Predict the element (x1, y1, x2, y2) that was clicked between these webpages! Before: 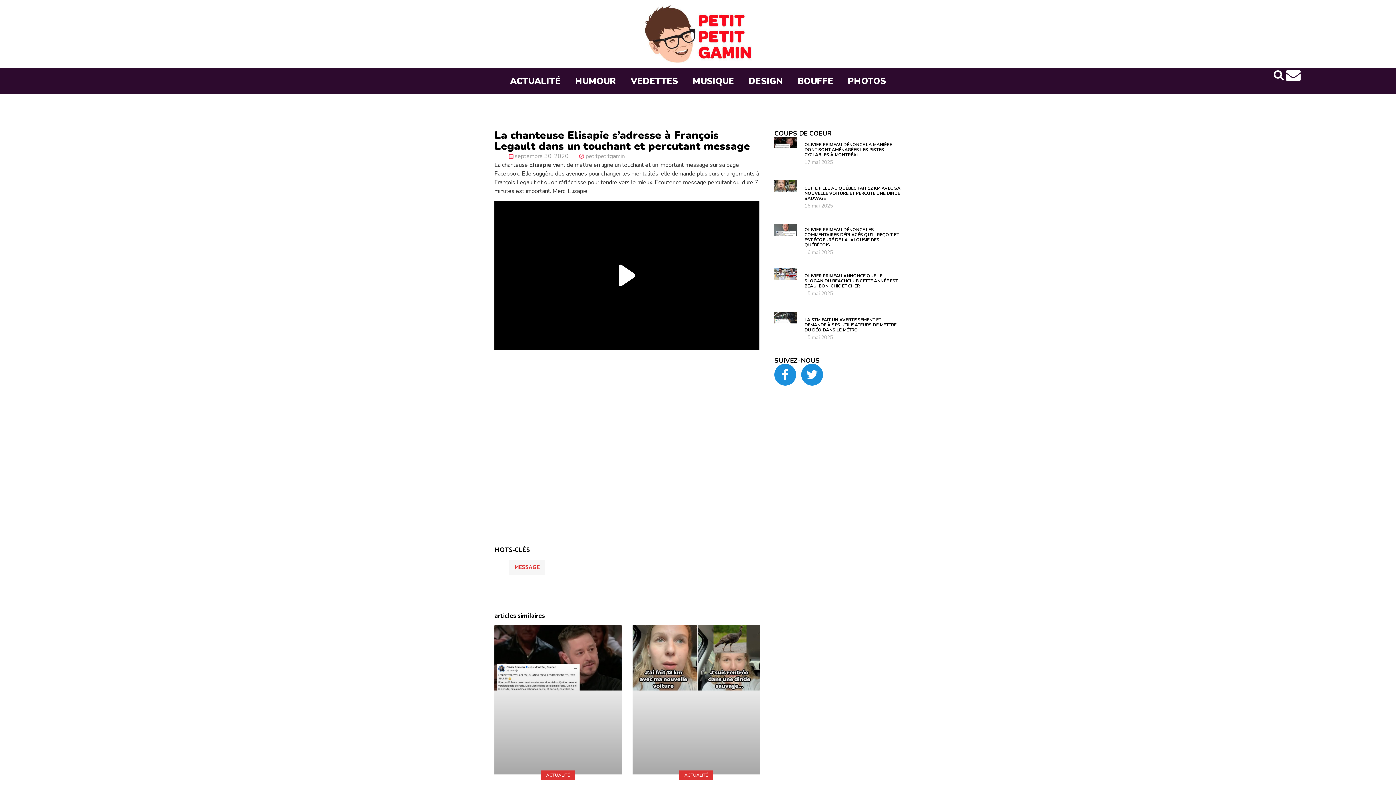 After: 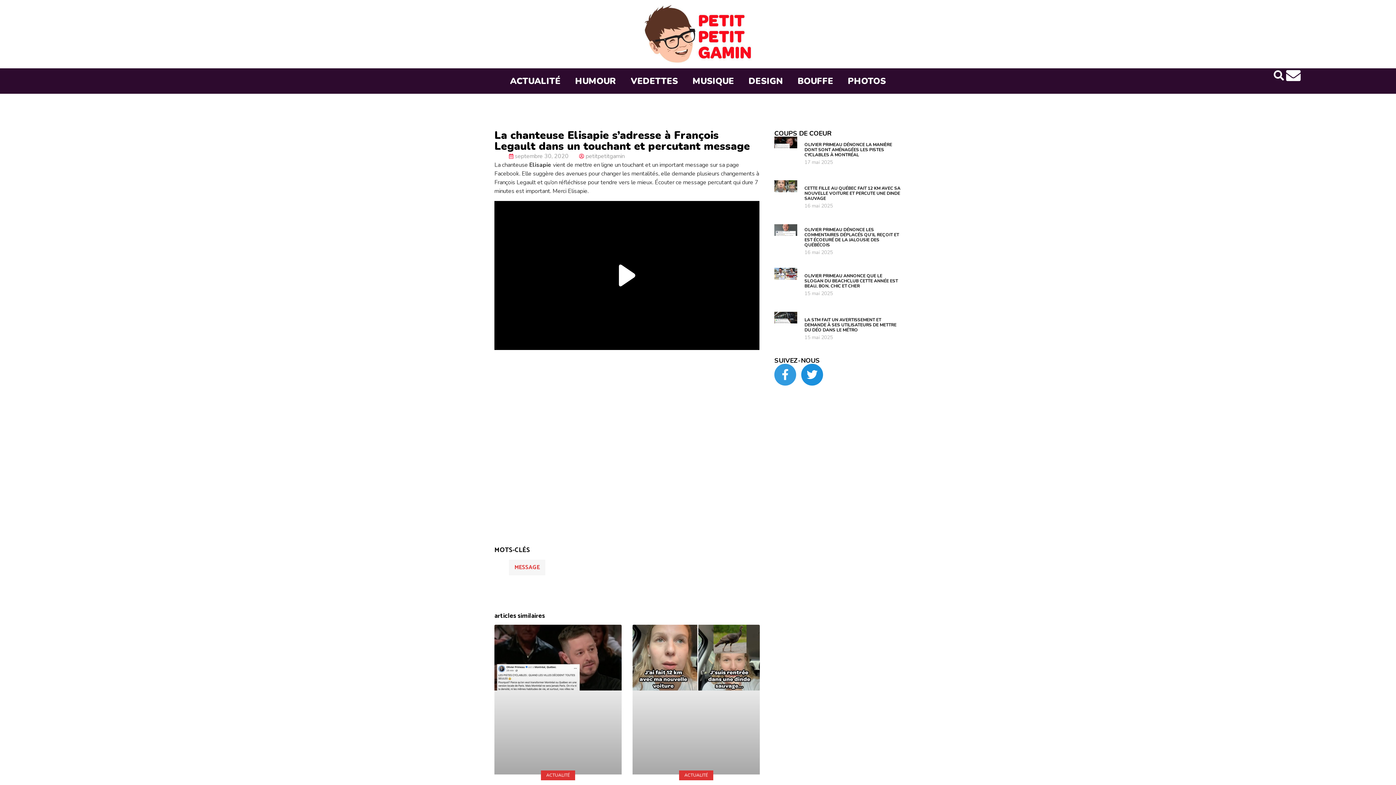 Action: bbox: (774, 364, 796, 385) label: Facebook-f